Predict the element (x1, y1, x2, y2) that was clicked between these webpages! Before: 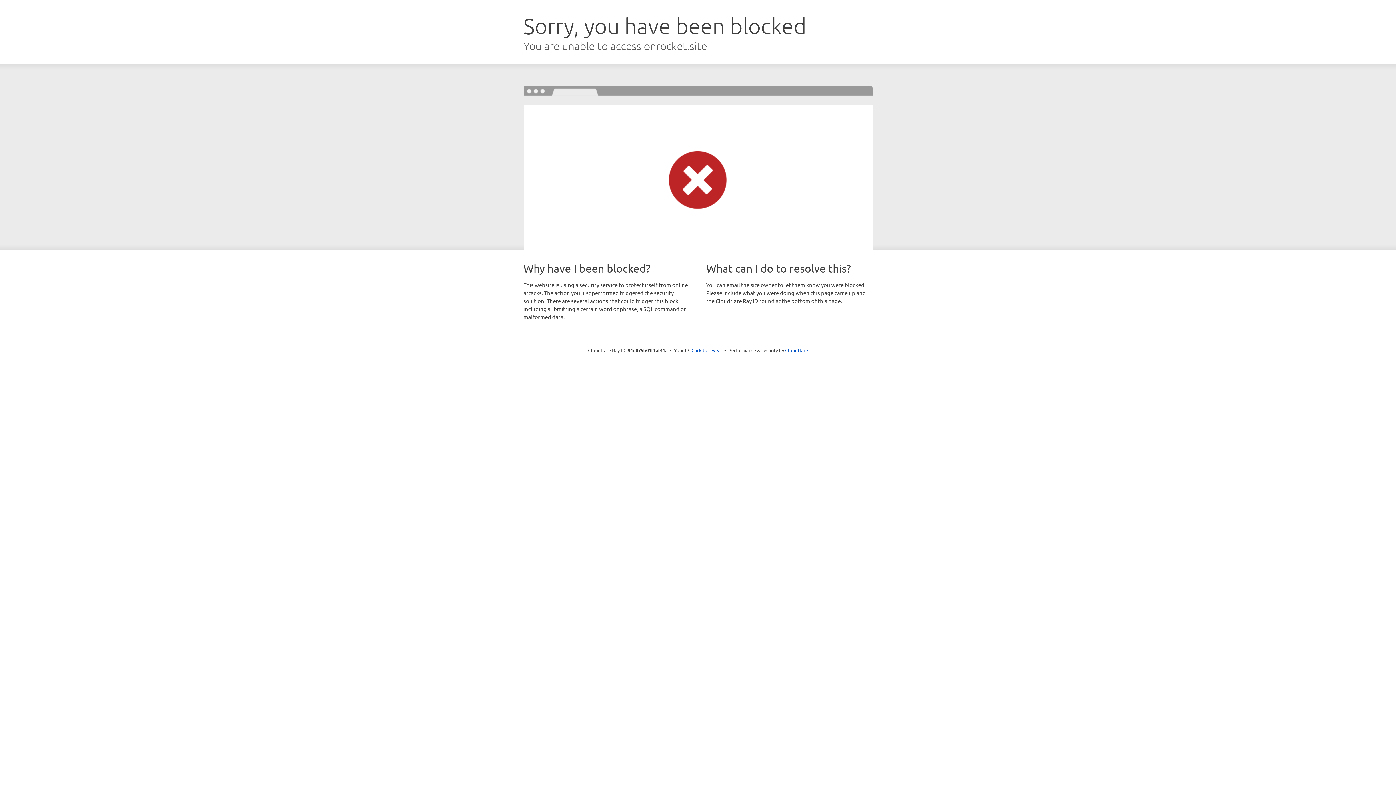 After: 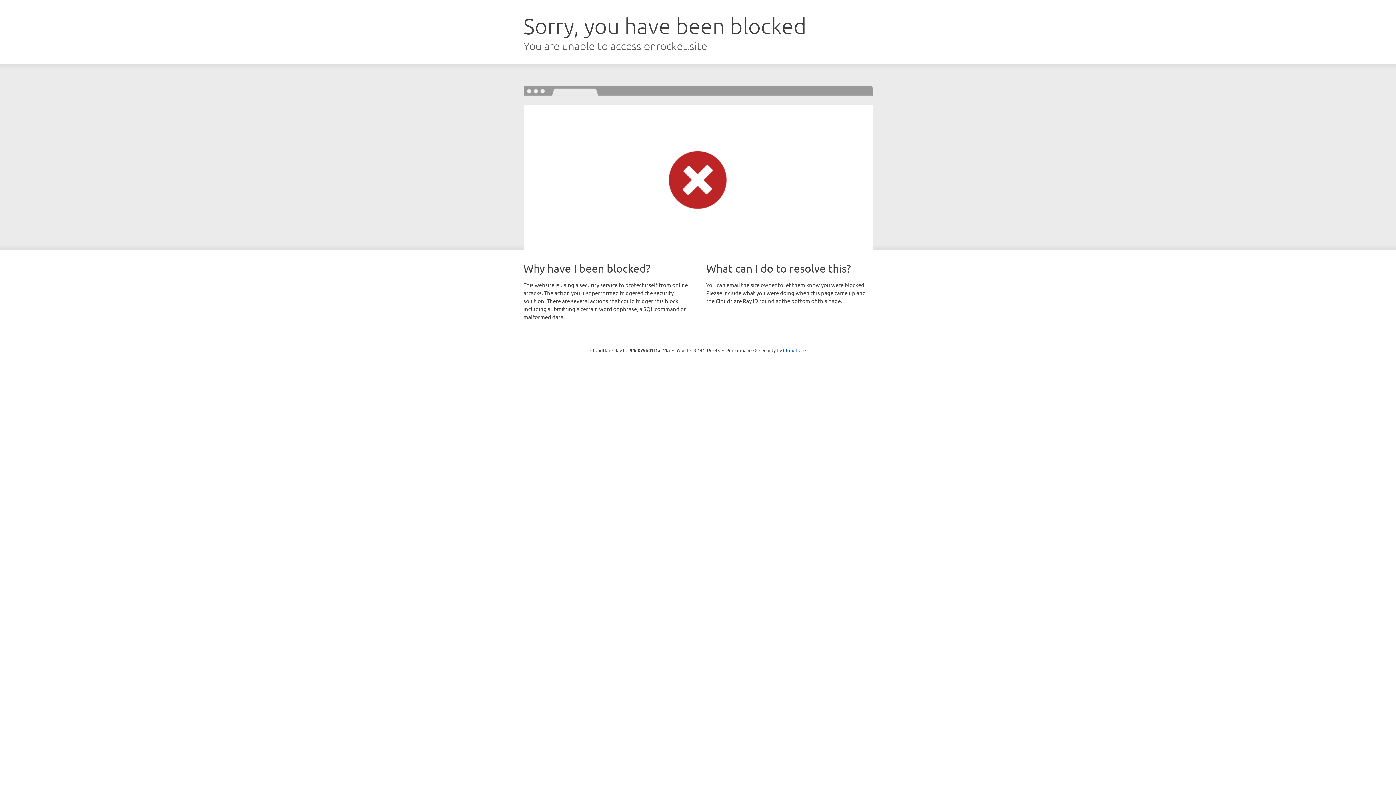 Action: label: Click to reveal bbox: (691, 346, 722, 353)